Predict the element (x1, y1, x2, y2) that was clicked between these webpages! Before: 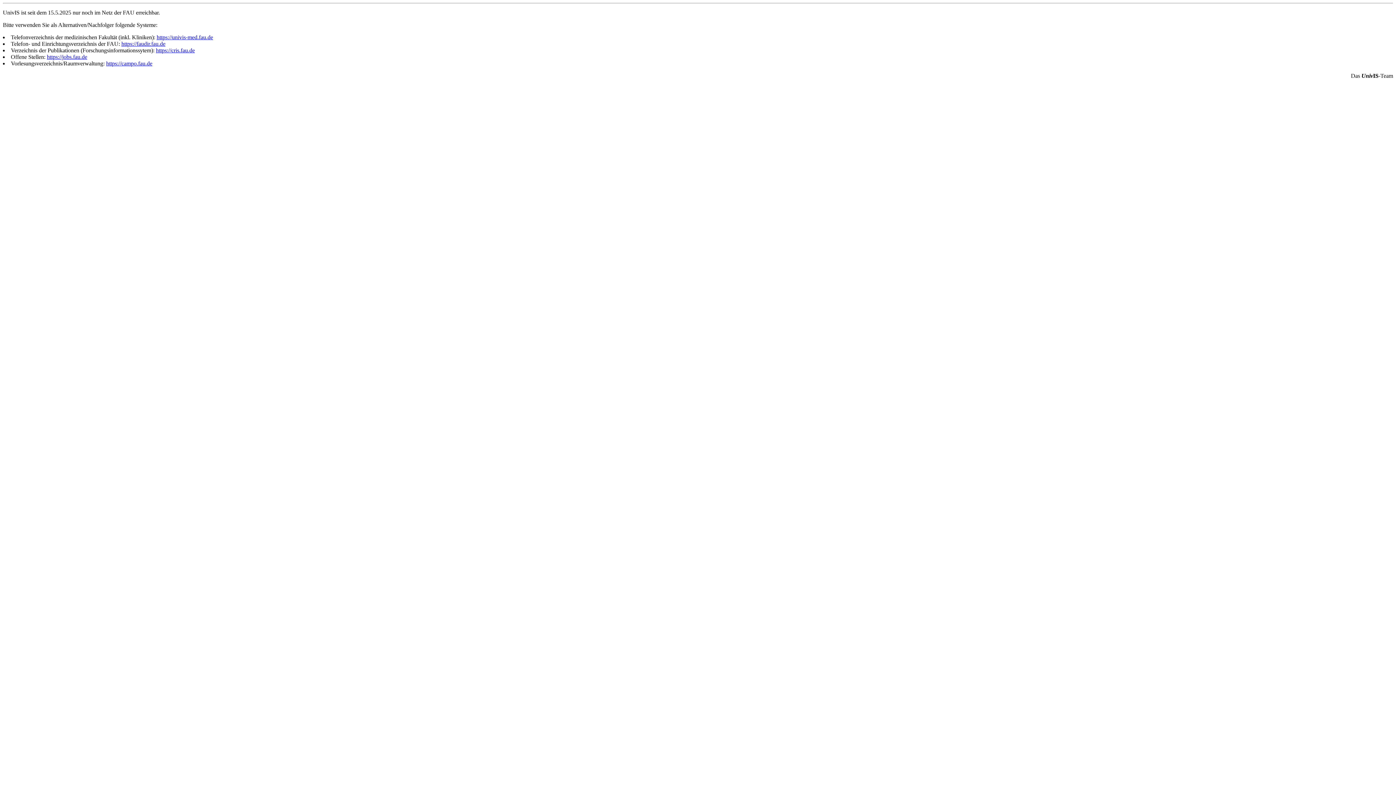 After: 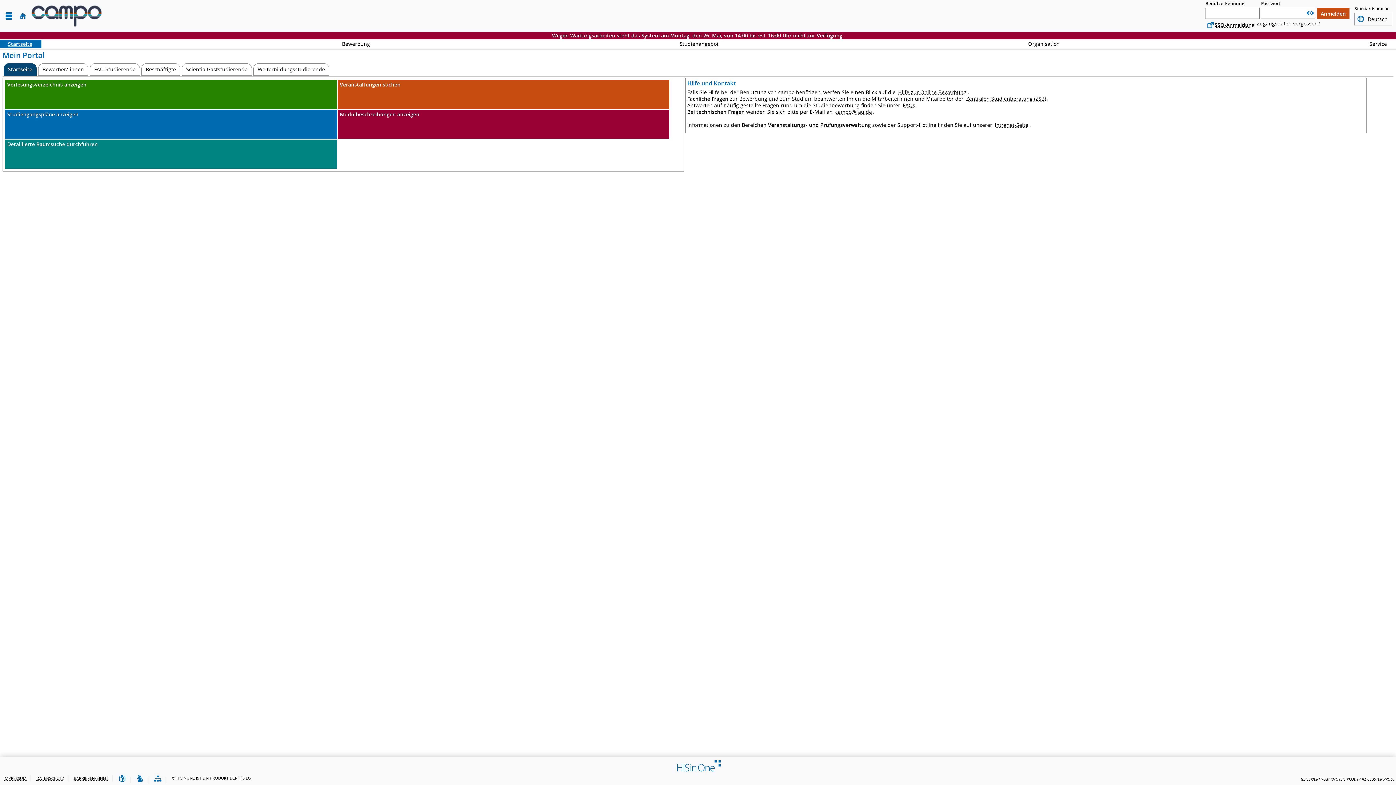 Action: label: https://campo.fau.de bbox: (106, 60, 152, 66)